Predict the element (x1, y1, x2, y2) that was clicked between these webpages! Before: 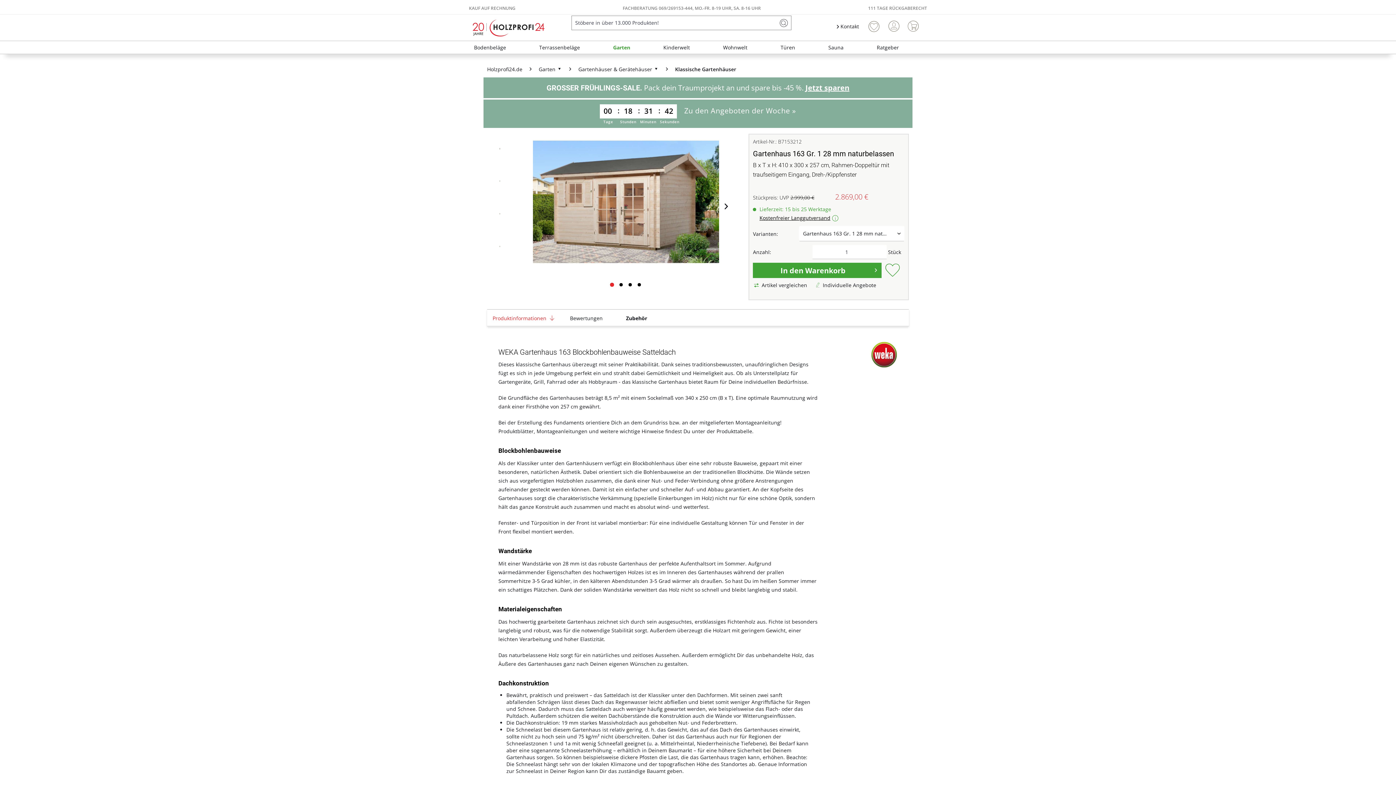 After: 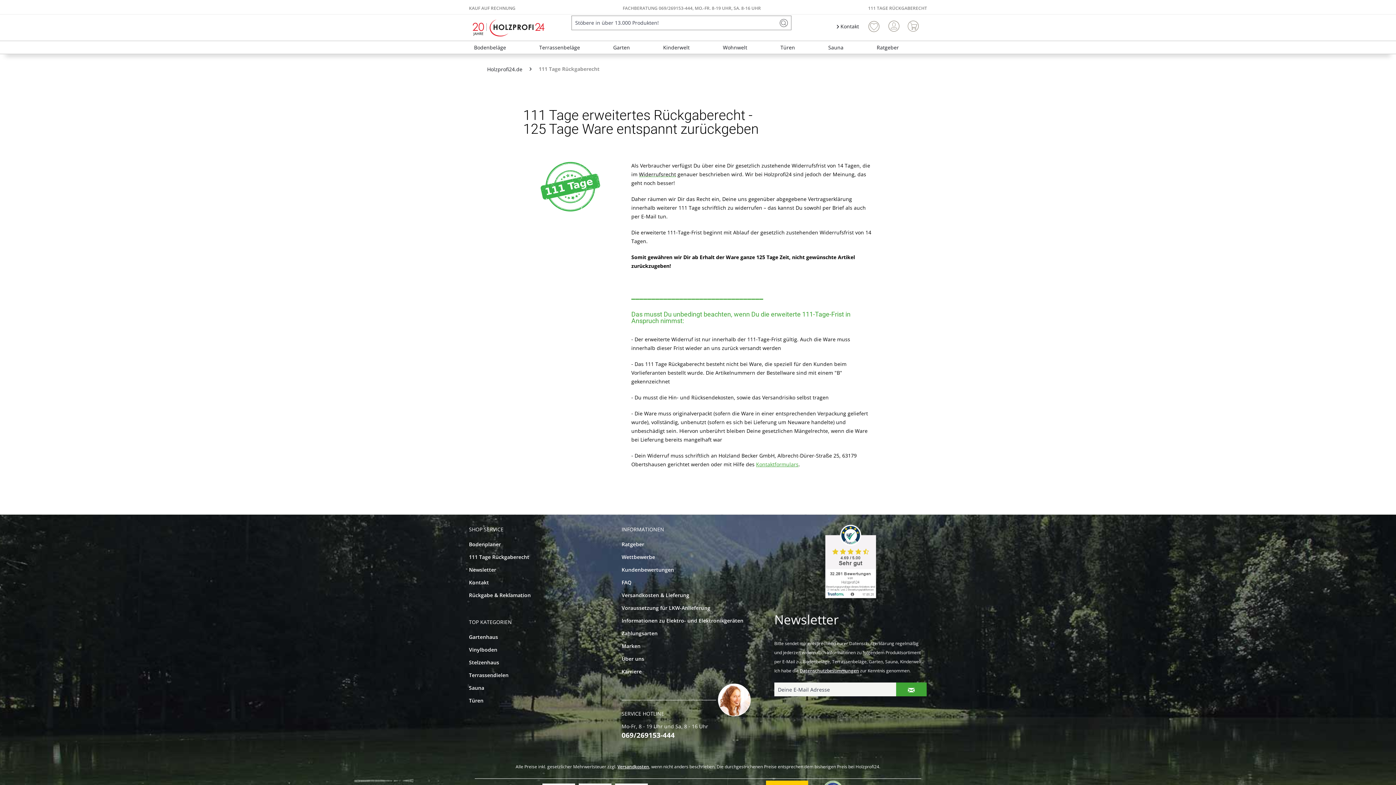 Action: label: 111 TAGE RÜCKGABERECHT bbox: (868, 5, 927, 11)